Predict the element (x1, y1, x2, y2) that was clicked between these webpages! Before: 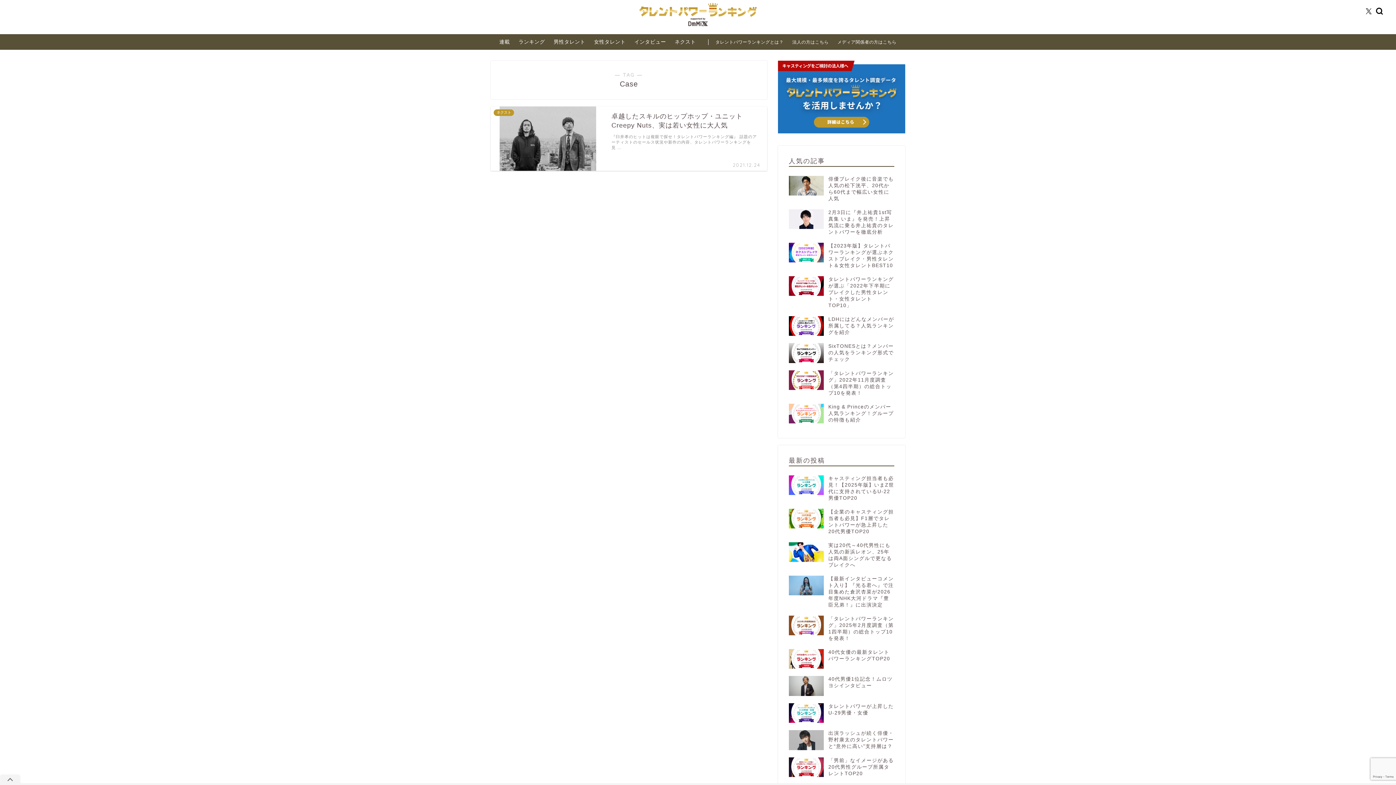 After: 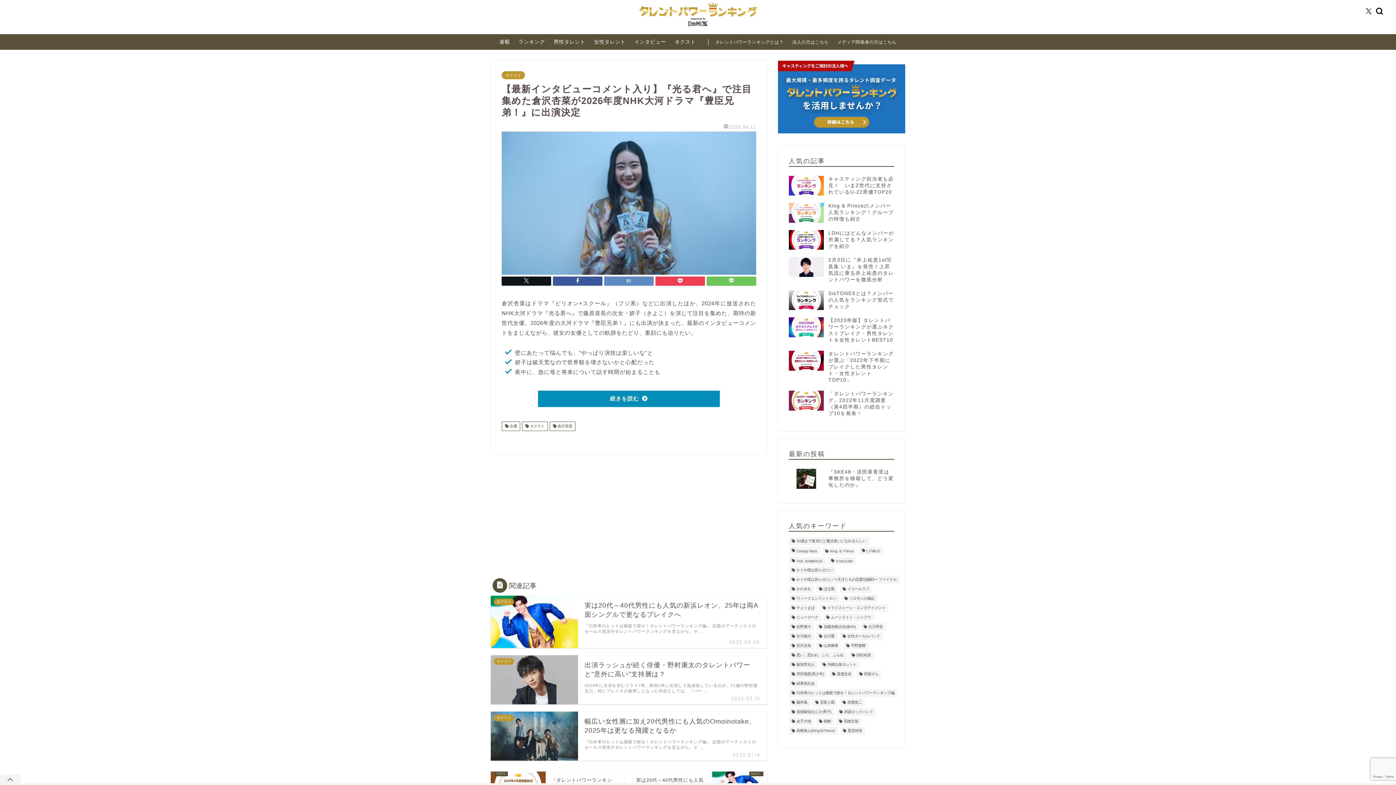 Action: label: 【最新インタビューコメント入り】『光る君へ』で注目集めた倉沢杏菜が2026年度NHK大河ドラマ『豊臣兄弟！』に出演決定 bbox: (789, 572, 894, 612)